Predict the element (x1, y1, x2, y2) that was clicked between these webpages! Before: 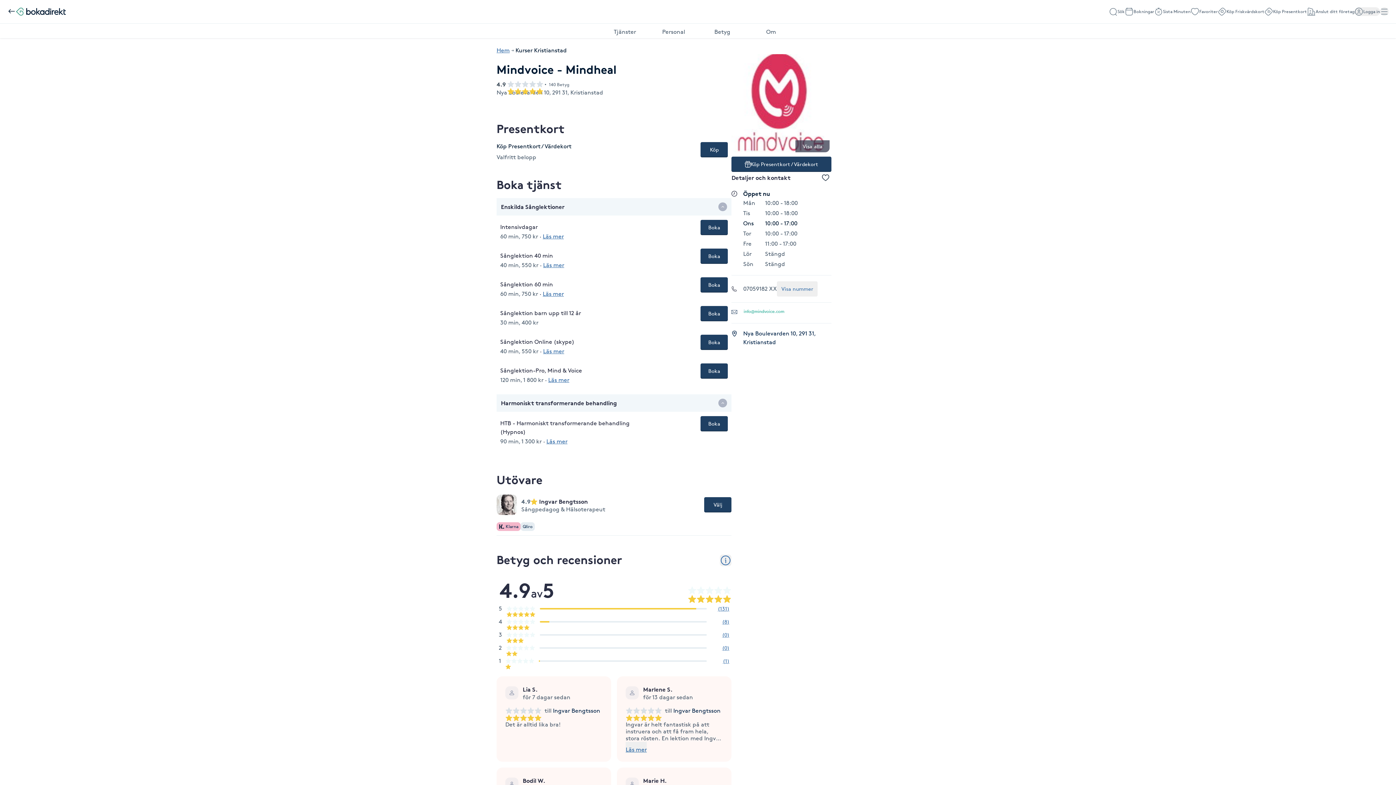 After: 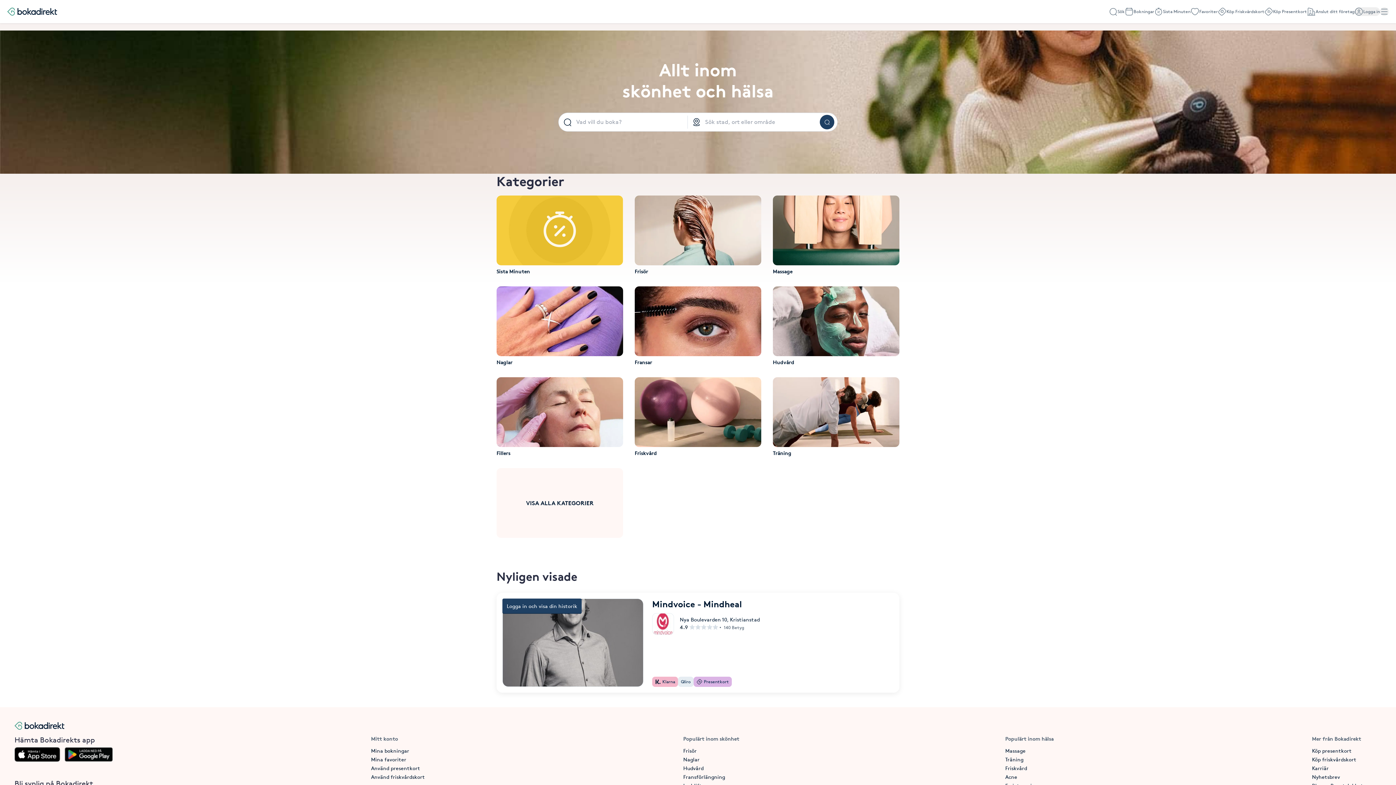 Action: bbox: (496, 46, 509, 53) label: Hem